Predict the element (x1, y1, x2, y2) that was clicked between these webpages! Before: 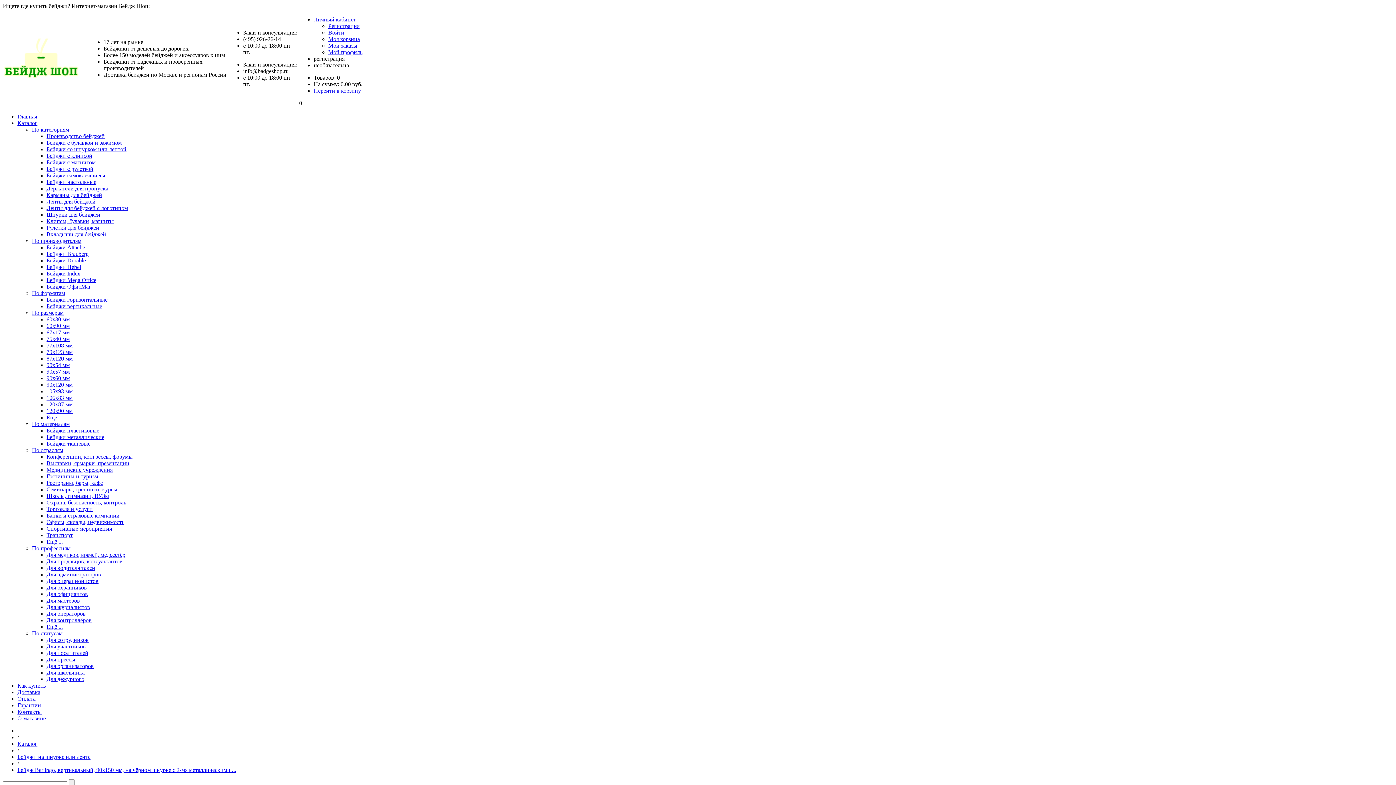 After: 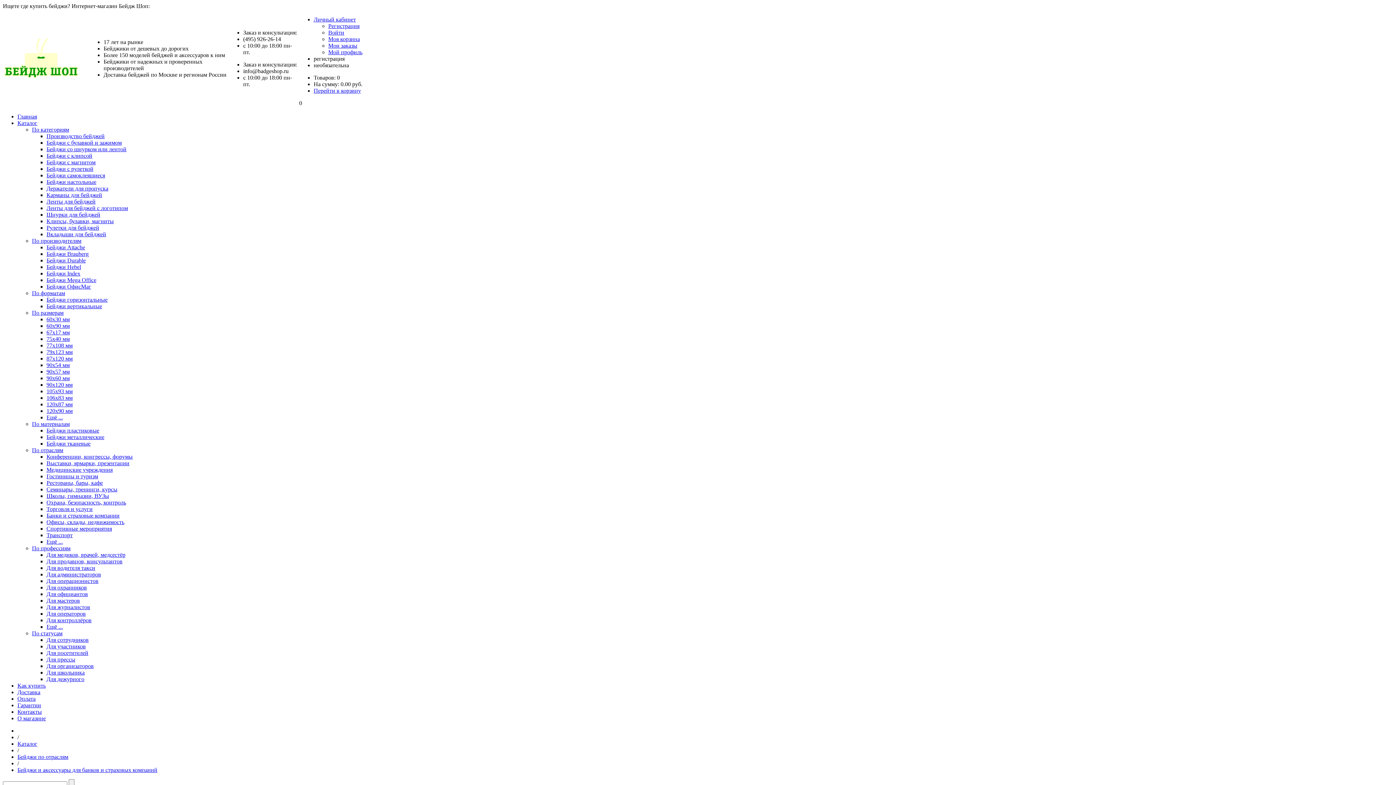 Action: bbox: (46, 512, 119, 518) label: Банки и страховые компании